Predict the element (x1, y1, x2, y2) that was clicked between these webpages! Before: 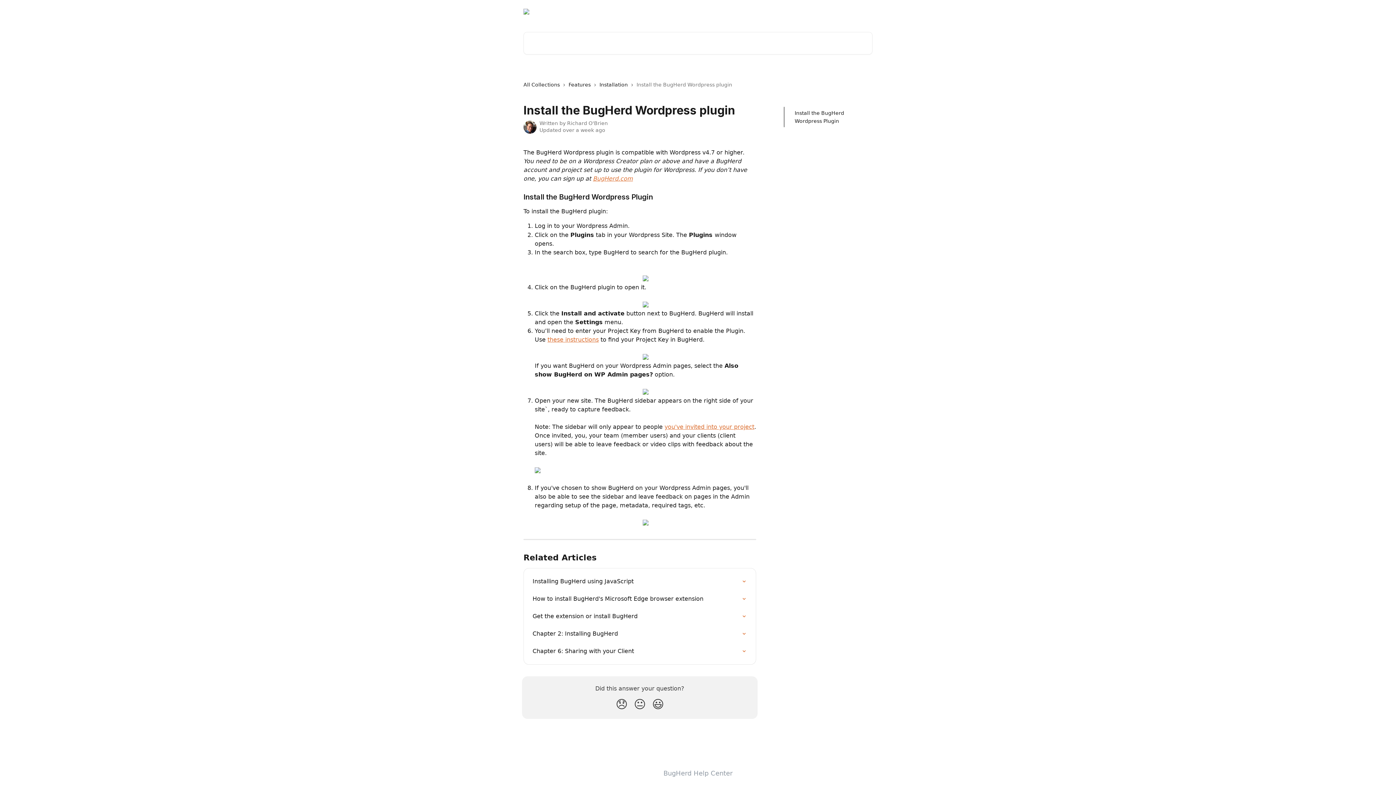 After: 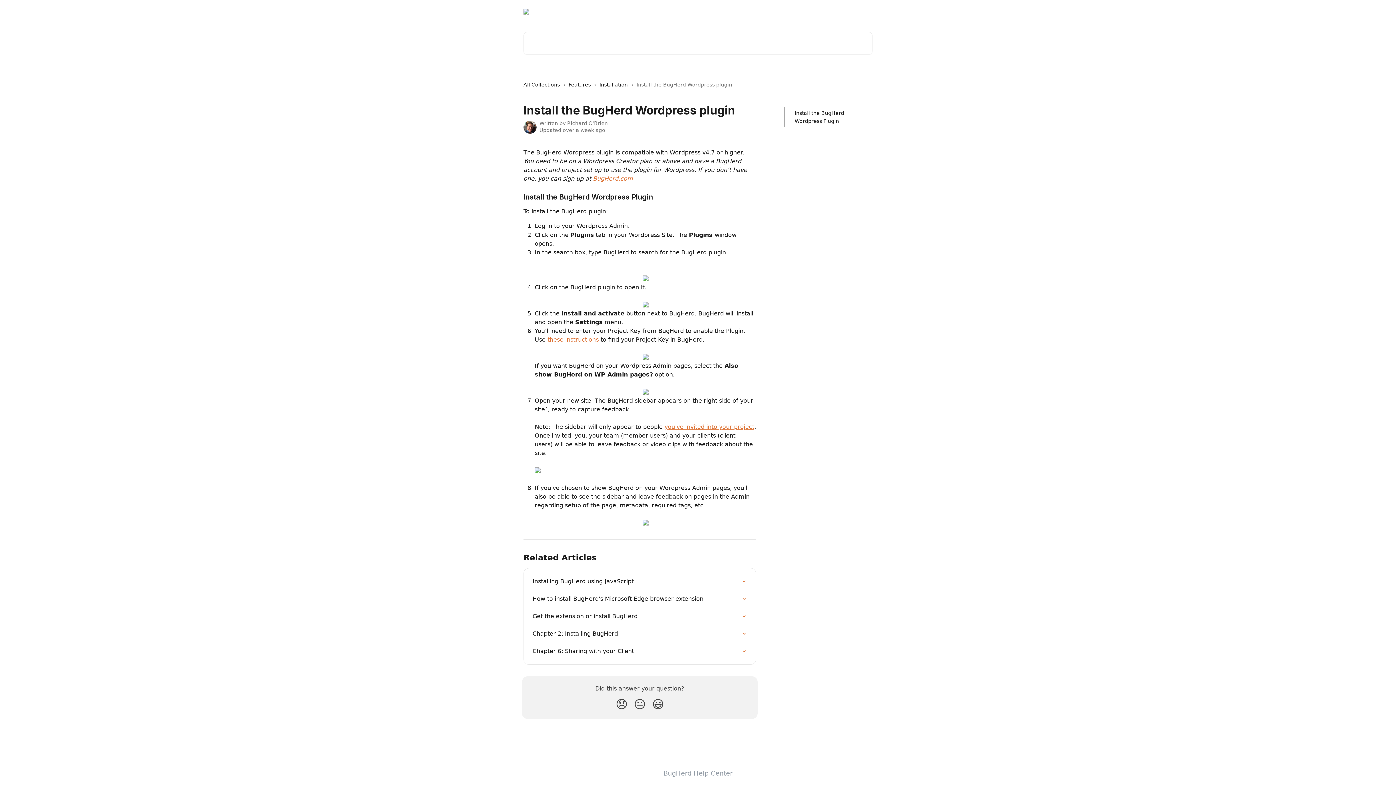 Action: label: BugHerd.com bbox: (593, 175, 633, 182)